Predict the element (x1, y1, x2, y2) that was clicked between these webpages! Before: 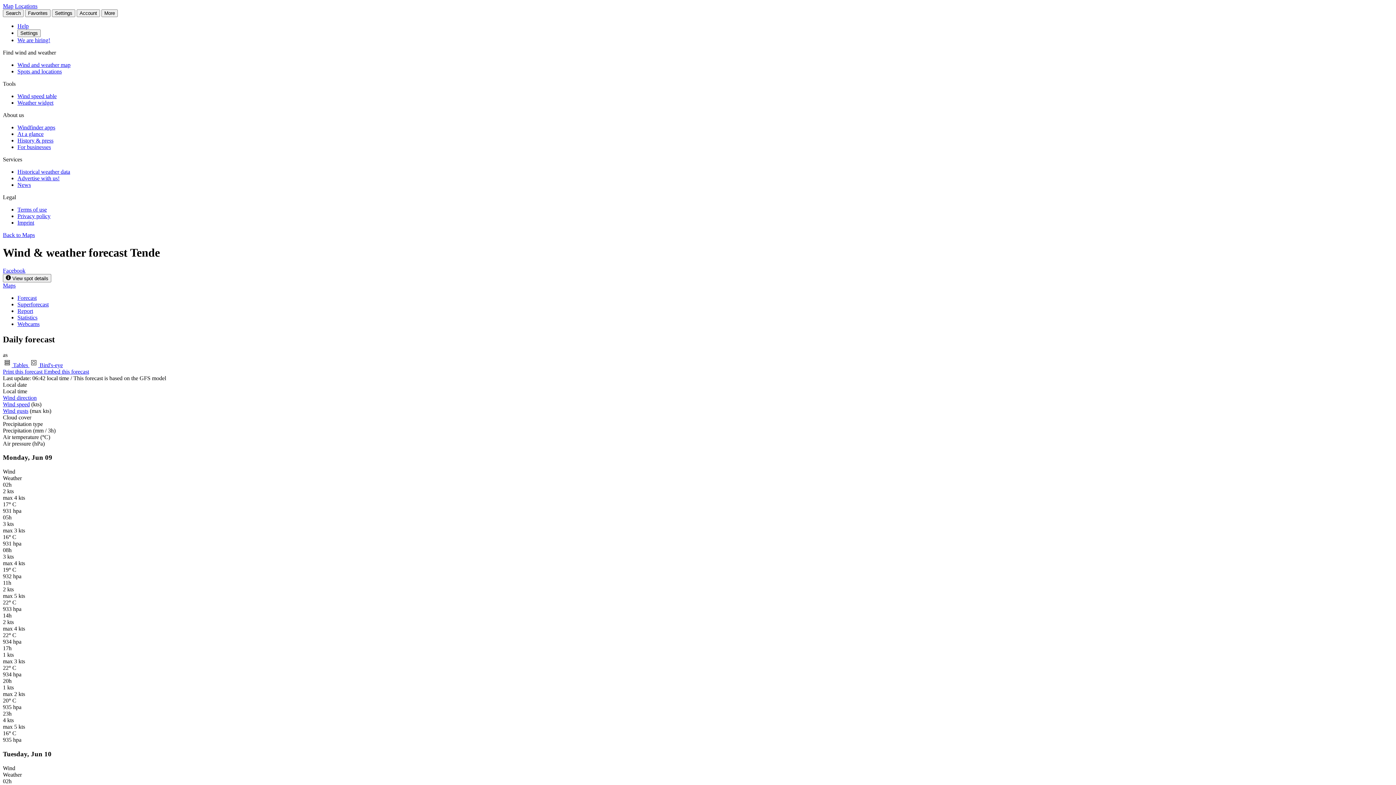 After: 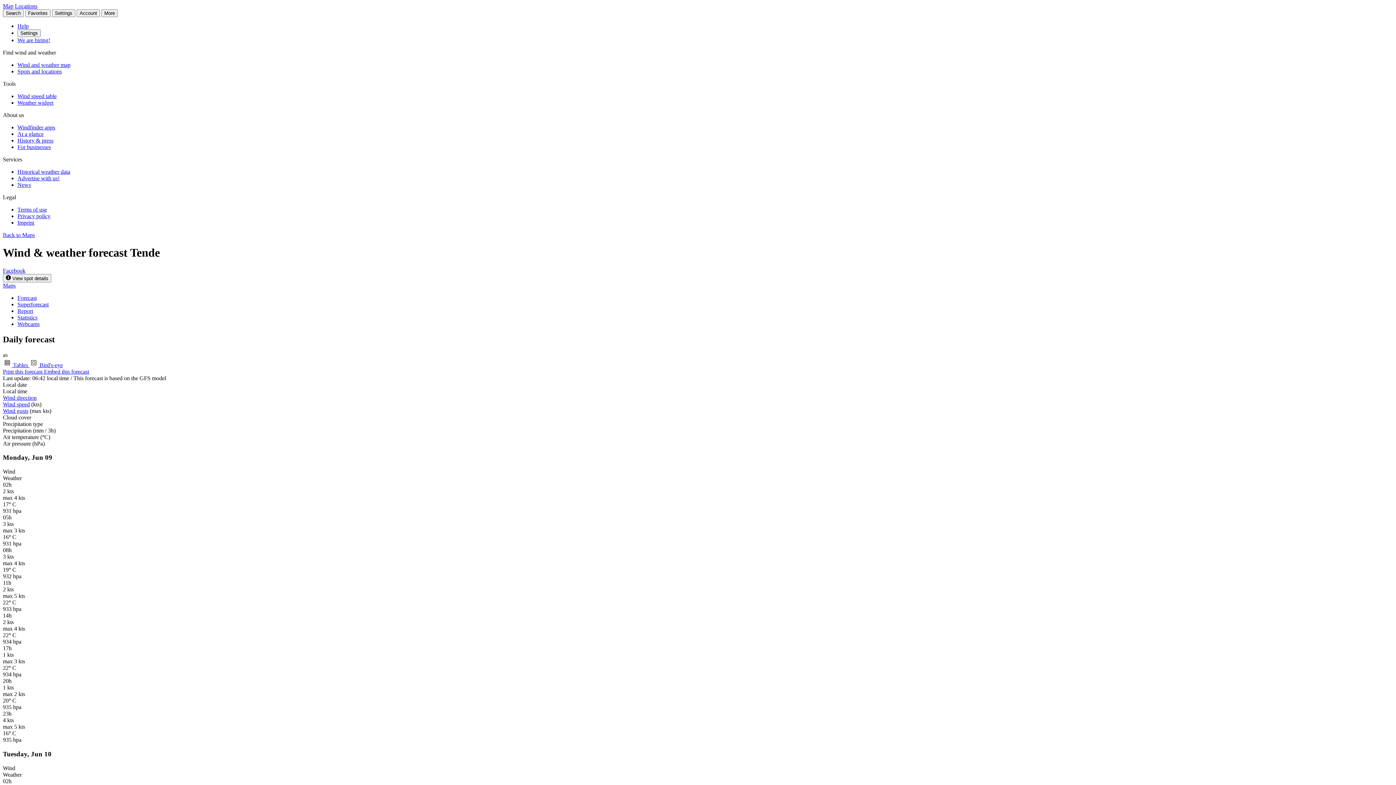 Action: label:  Tables  bbox: (2, 362, 29, 368)